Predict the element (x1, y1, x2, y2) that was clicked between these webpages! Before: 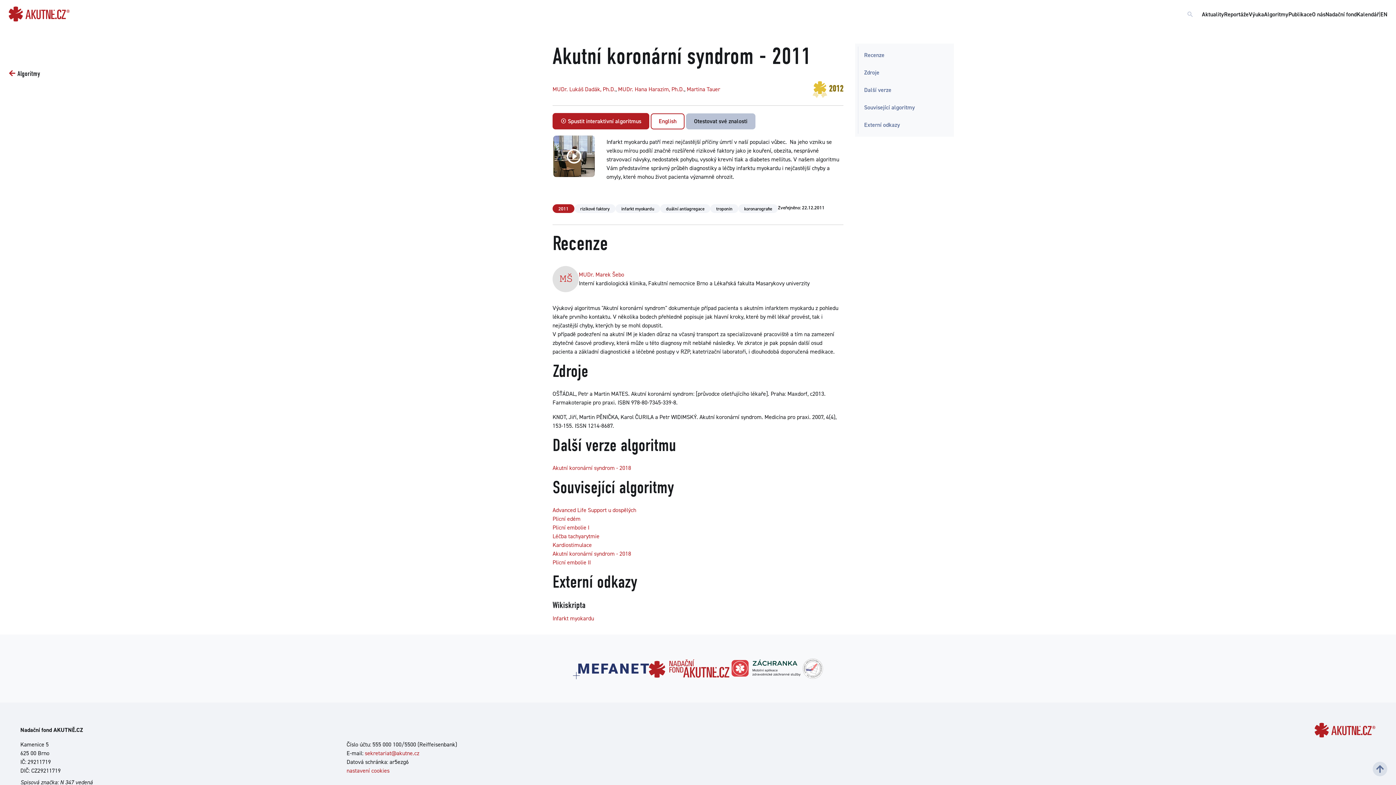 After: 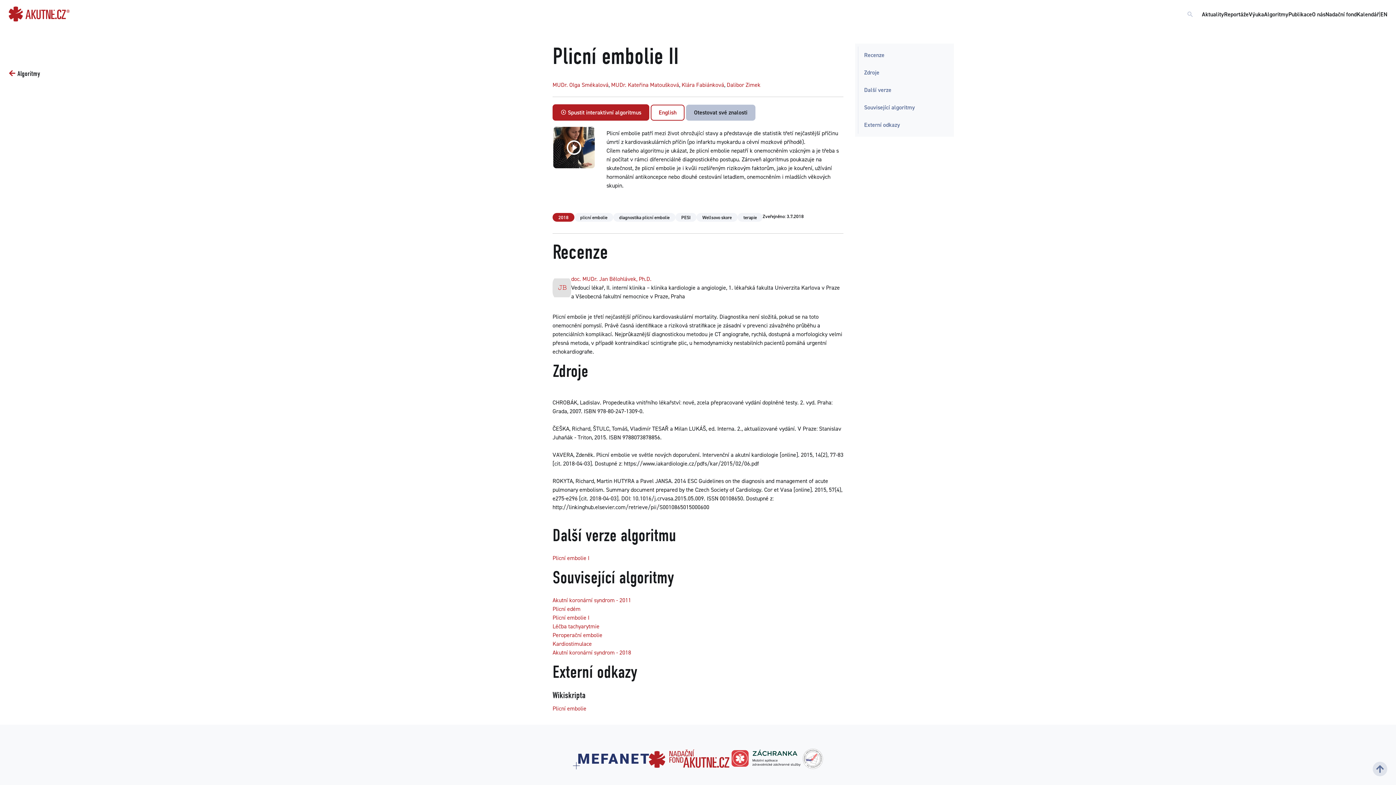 Action: label: Plicní embolie II bbox: (552, 558, 590, 566)